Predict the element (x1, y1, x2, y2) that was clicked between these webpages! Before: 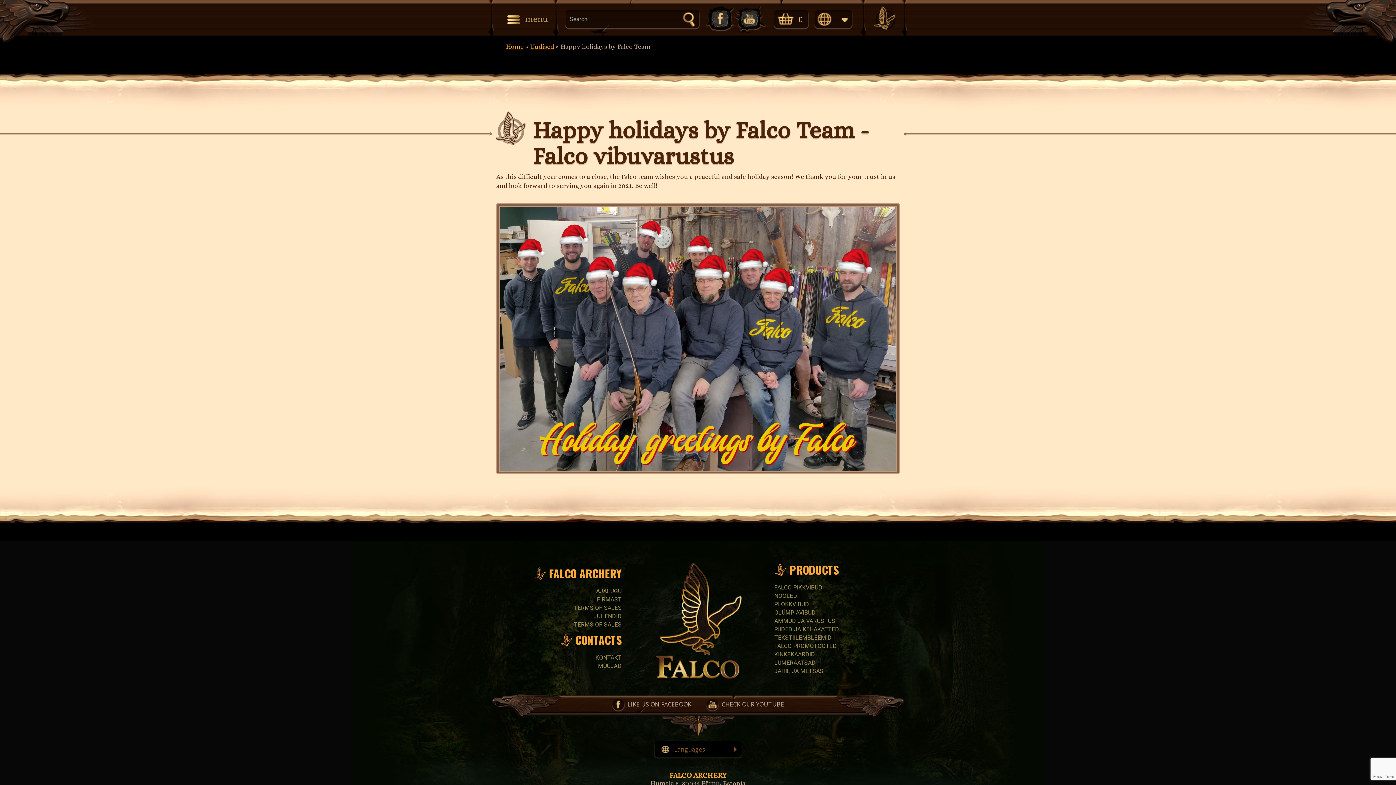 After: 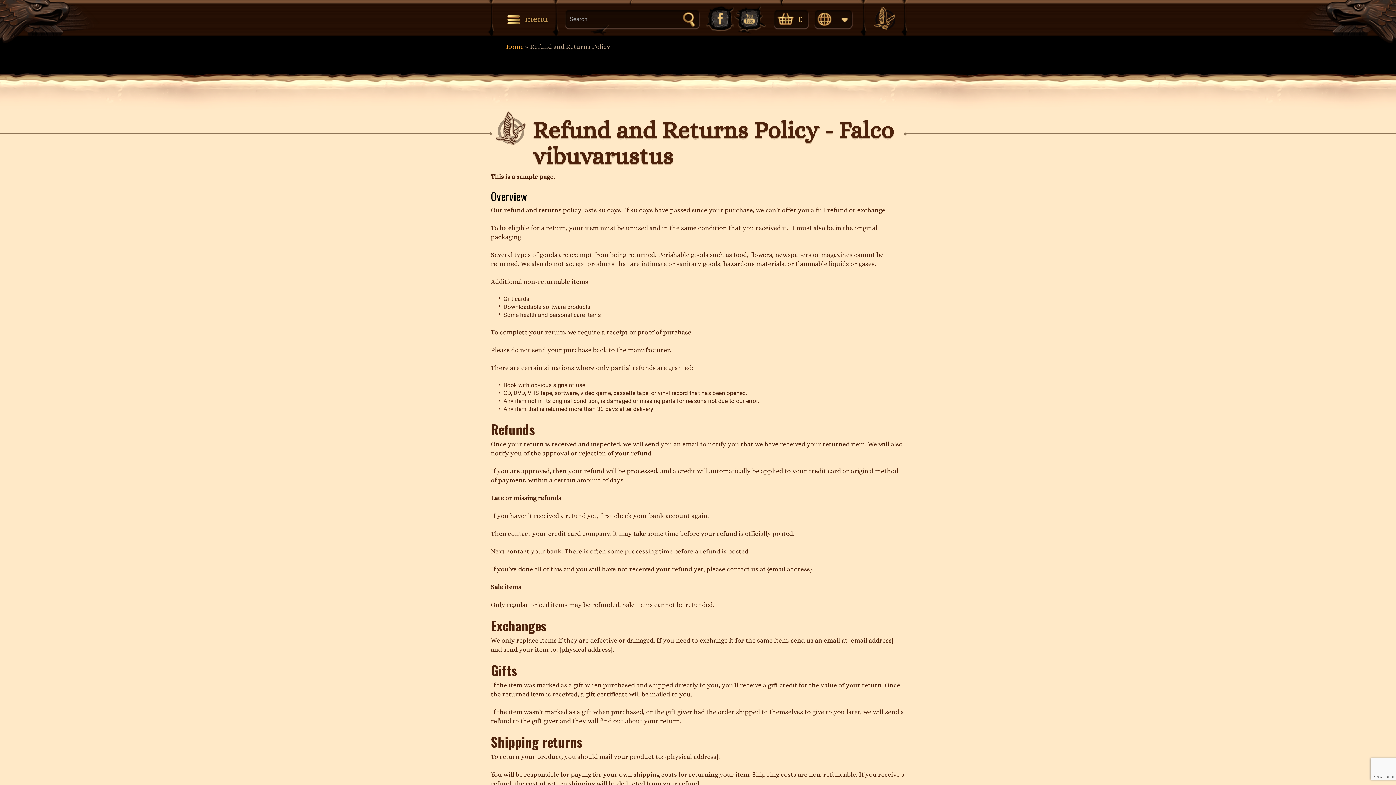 Action: bbox: (574, 604, 621, 611) label: TERMS OF SALES